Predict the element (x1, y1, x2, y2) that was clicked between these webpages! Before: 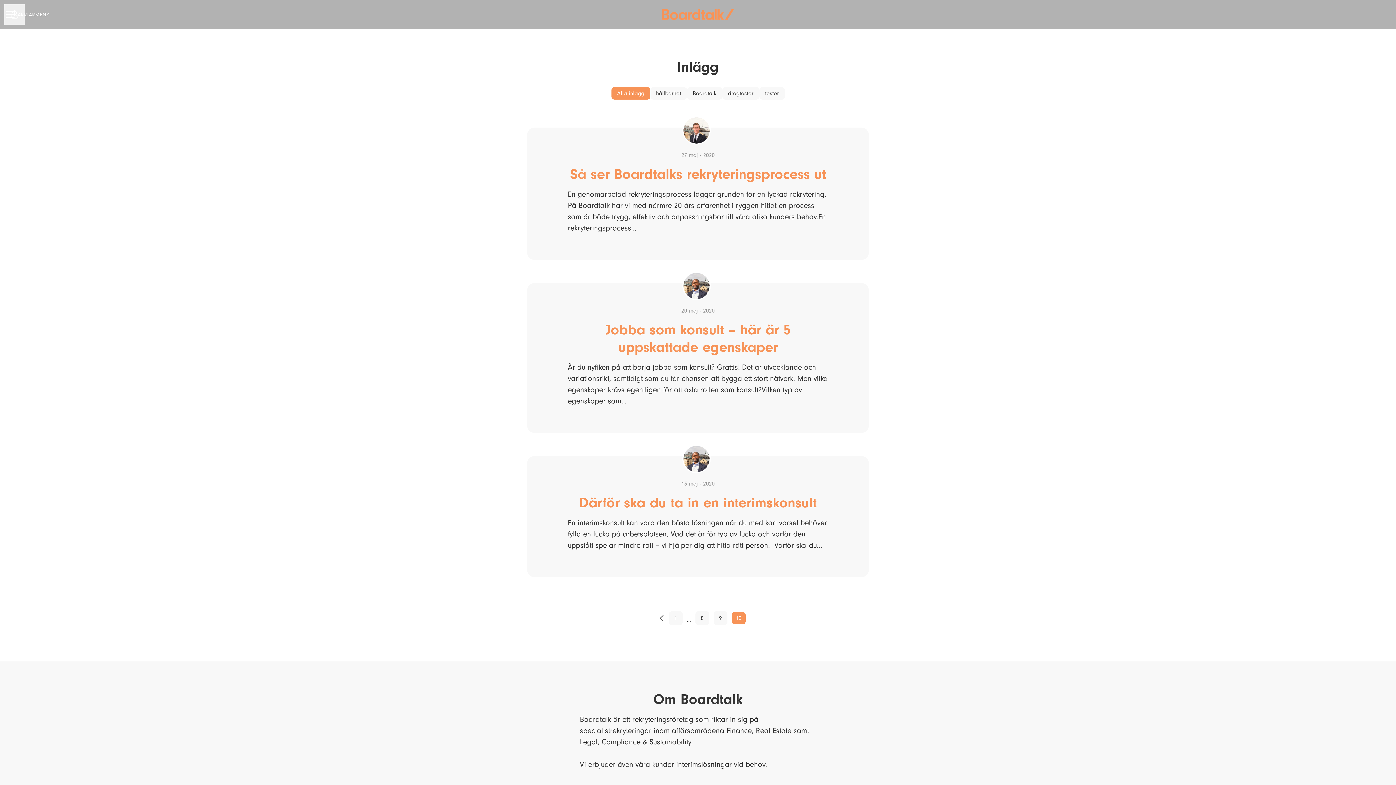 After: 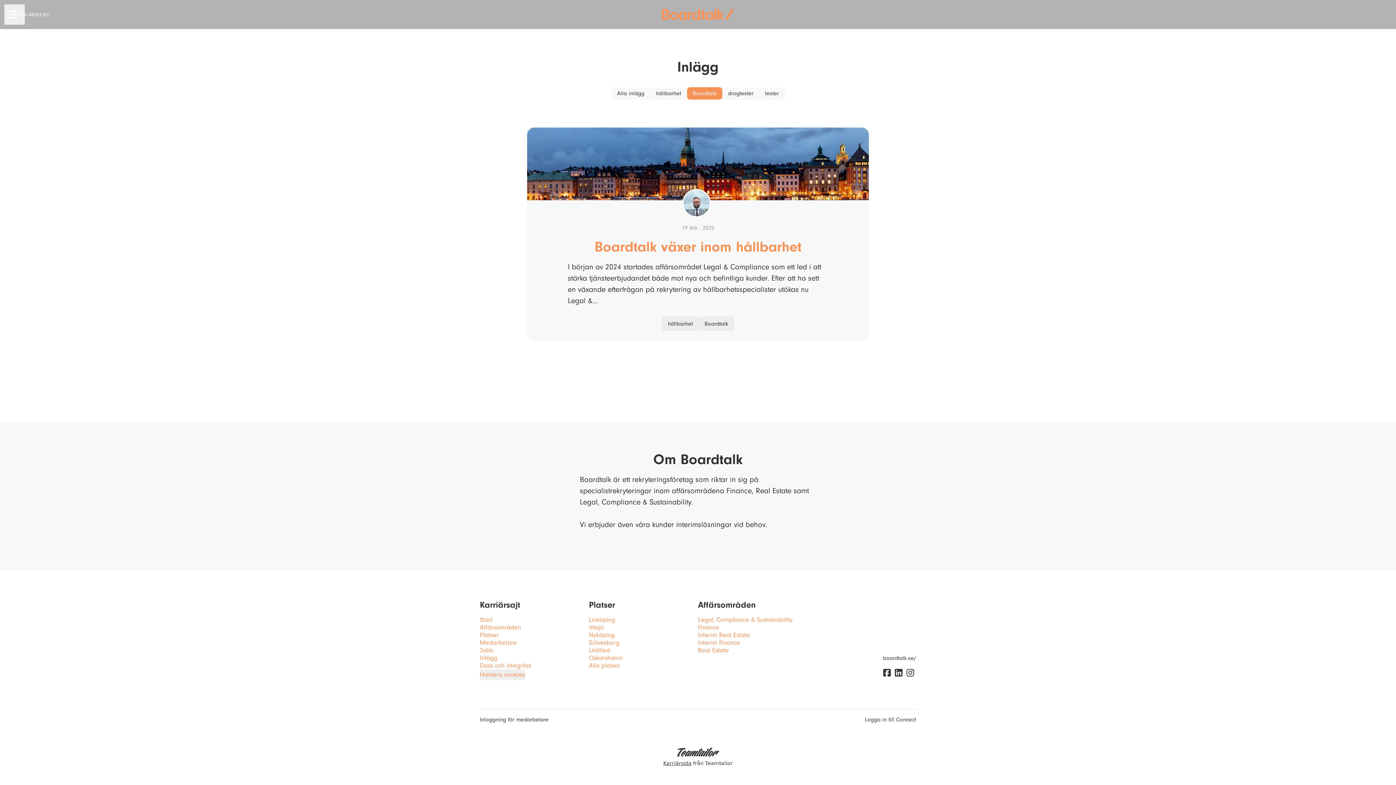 Action: bbox: (687, 87, 722, 99) label: Inlägg taggade med: Boardtalk